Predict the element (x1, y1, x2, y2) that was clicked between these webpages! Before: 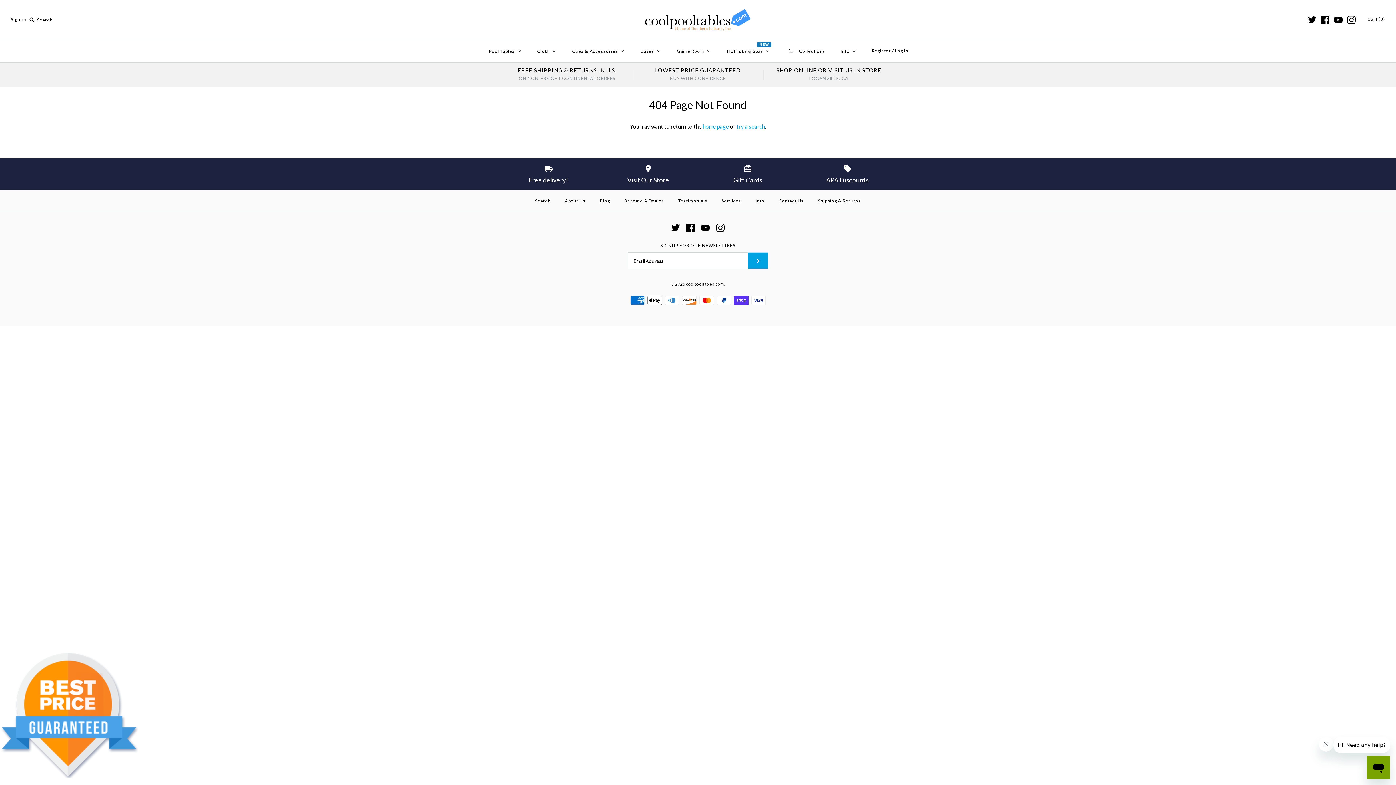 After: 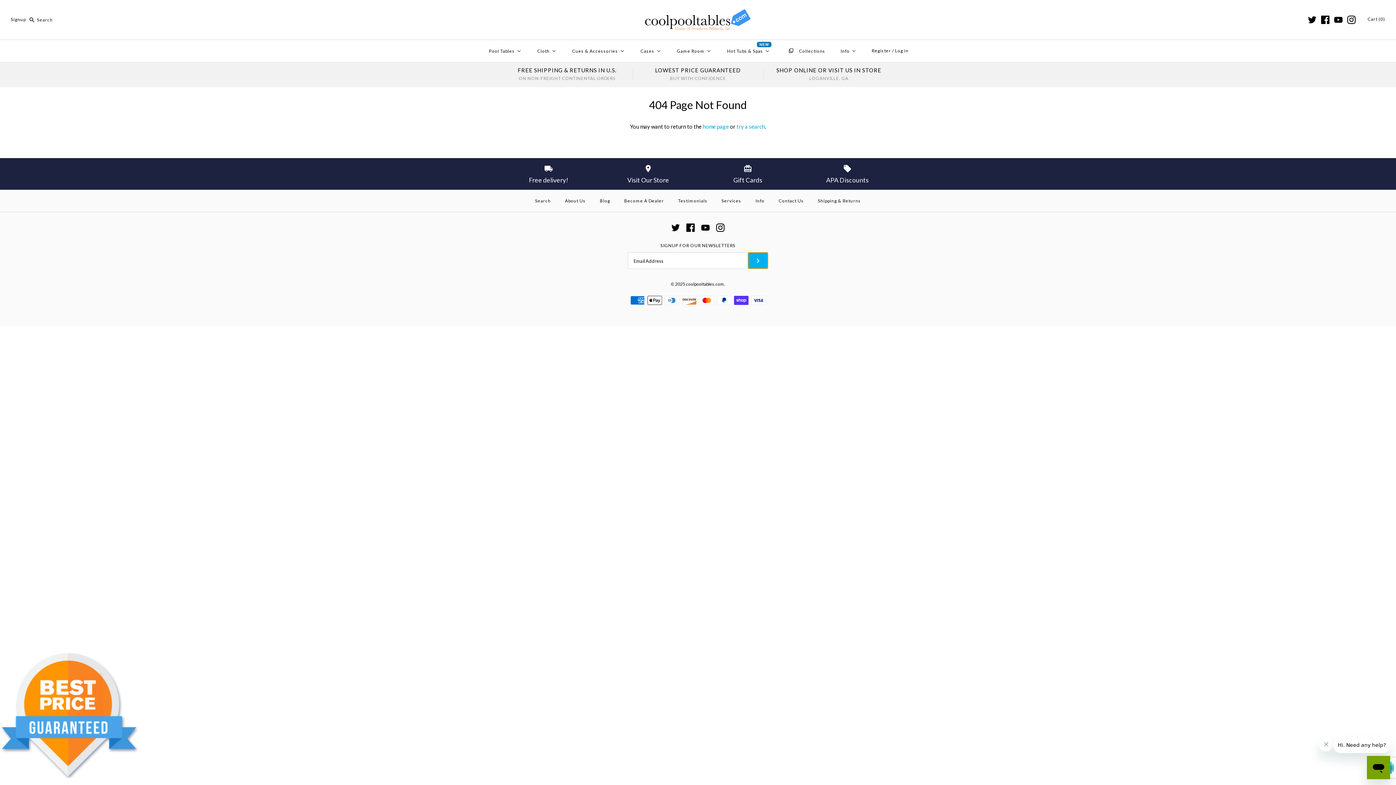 Action: bbox: (748, 252, 768, 268)